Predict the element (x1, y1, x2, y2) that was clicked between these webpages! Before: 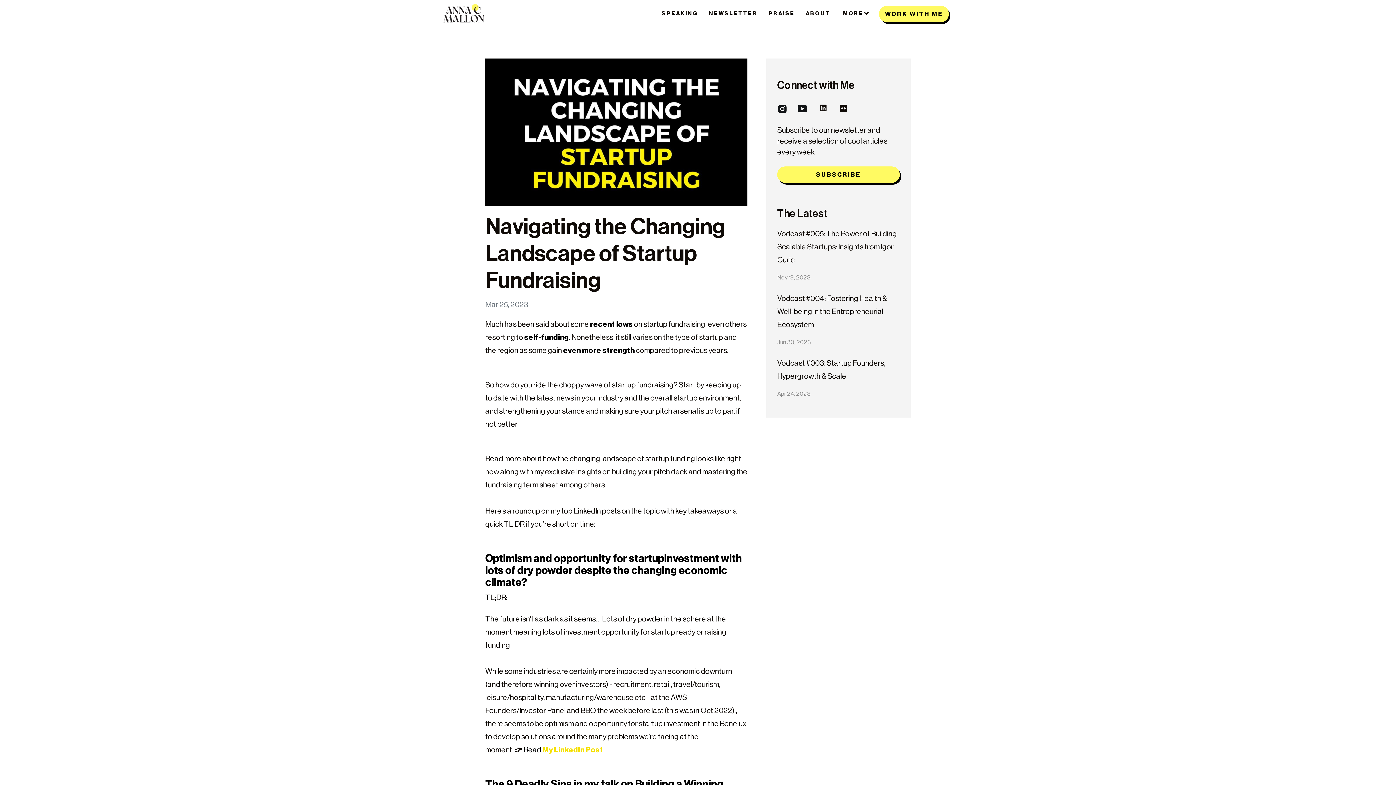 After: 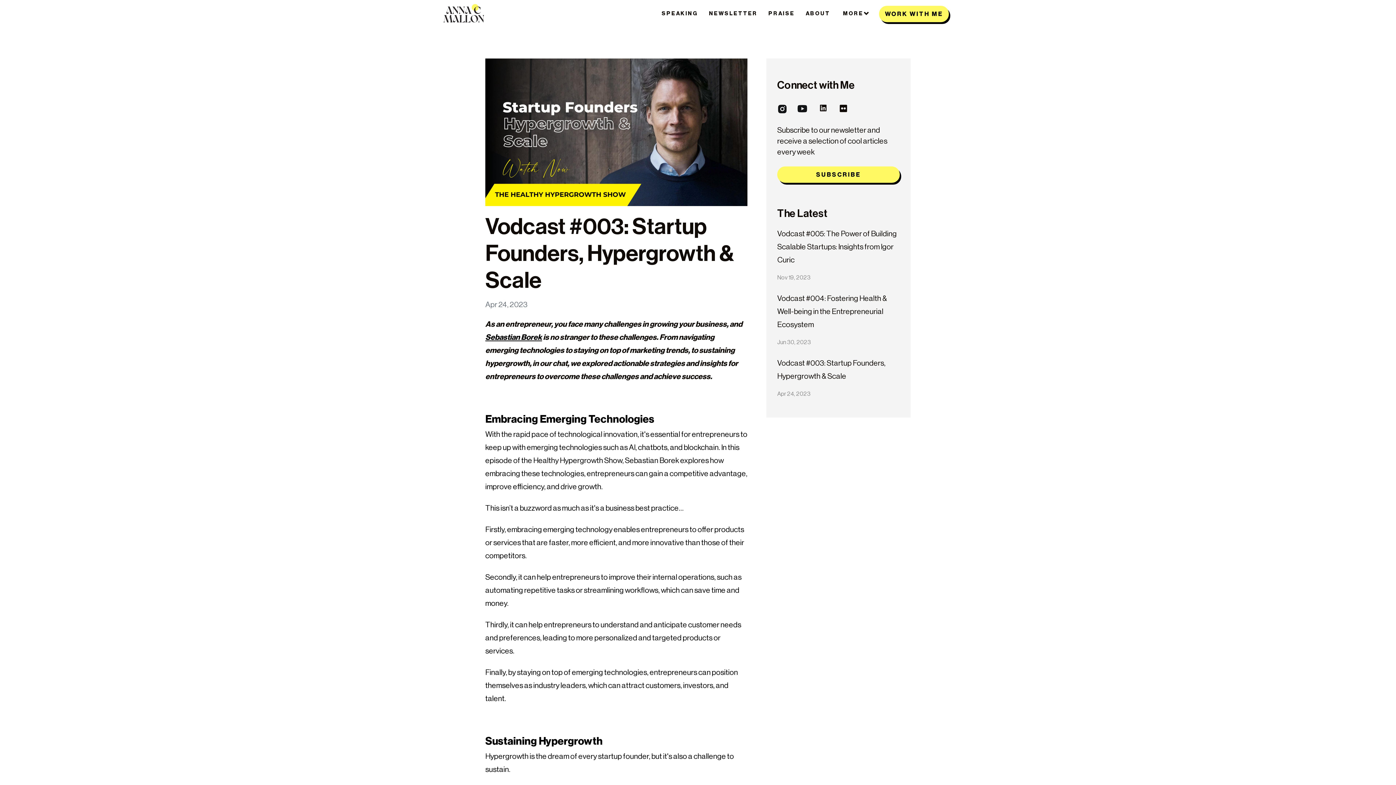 Action: label: Vodcast #003: Startup Founders, Hypergrowth & Scale bbox: (777, 357, 900, 383)